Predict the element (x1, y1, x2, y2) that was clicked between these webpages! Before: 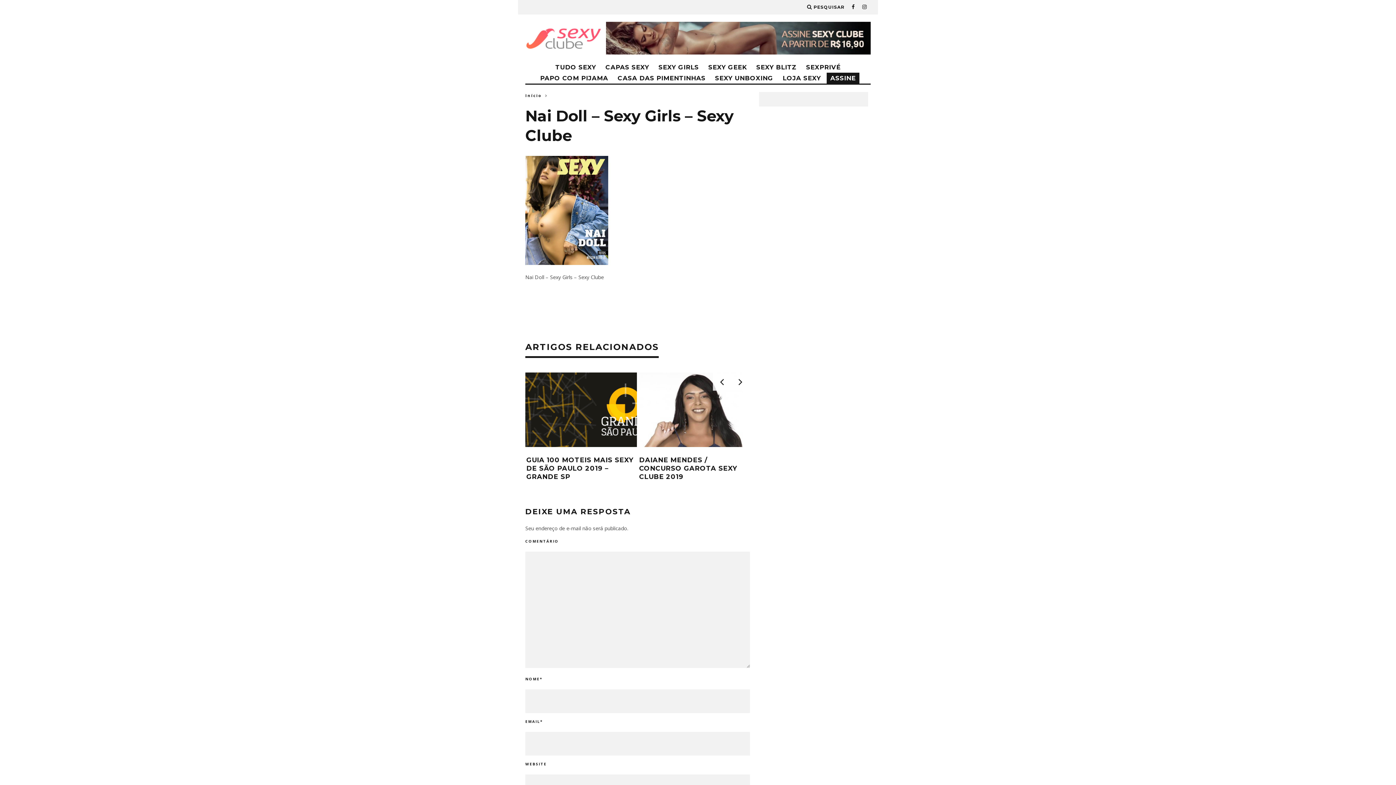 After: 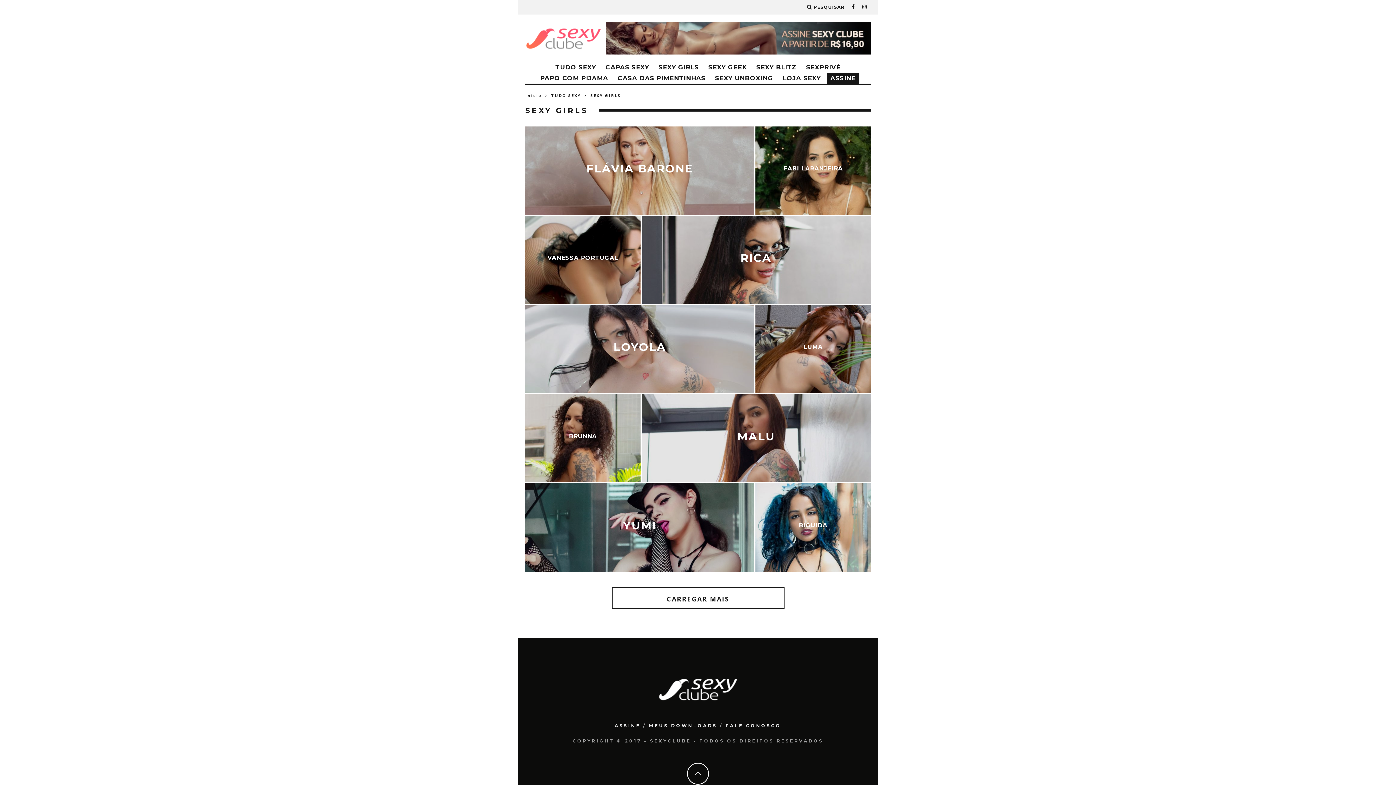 Action: bbox: (655, 61, 702, 72) label: SEXY GIRLS